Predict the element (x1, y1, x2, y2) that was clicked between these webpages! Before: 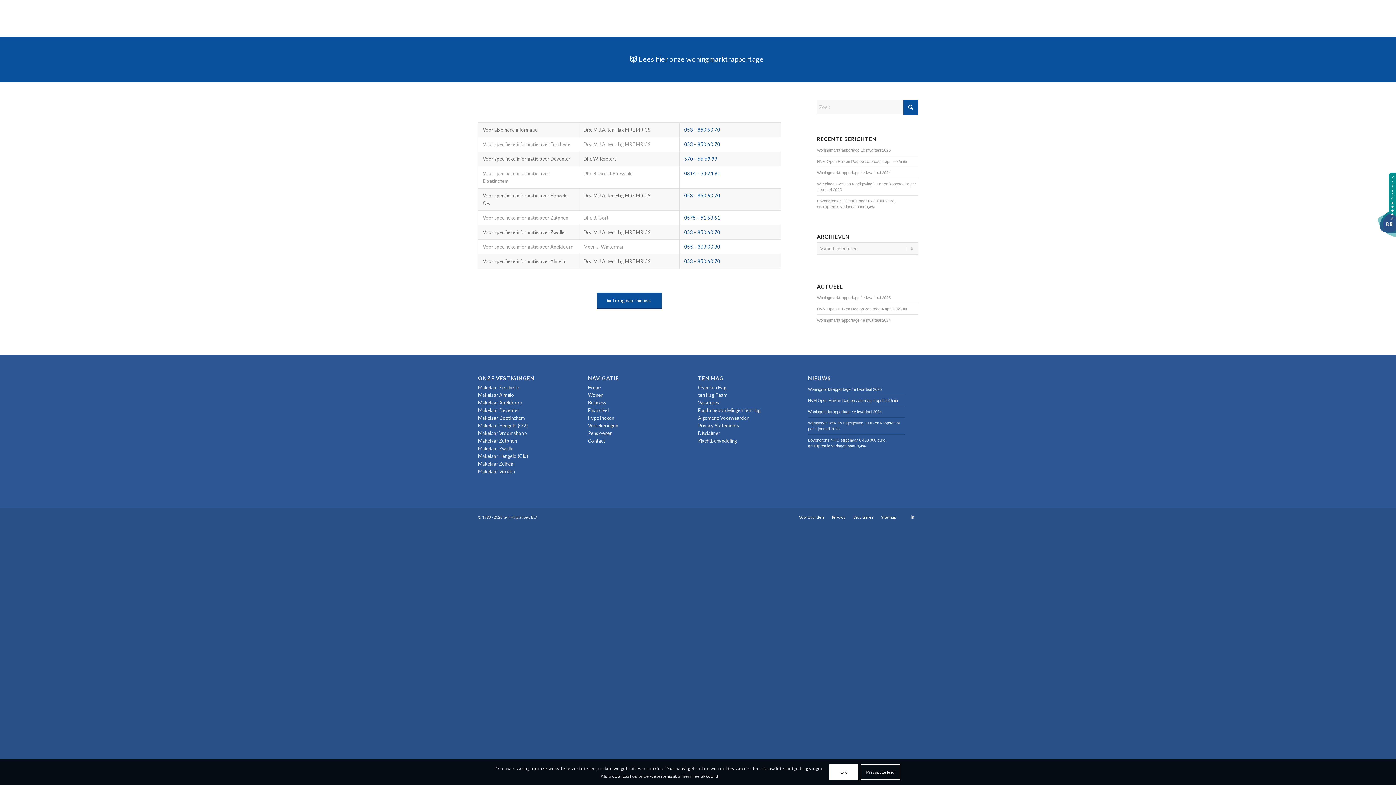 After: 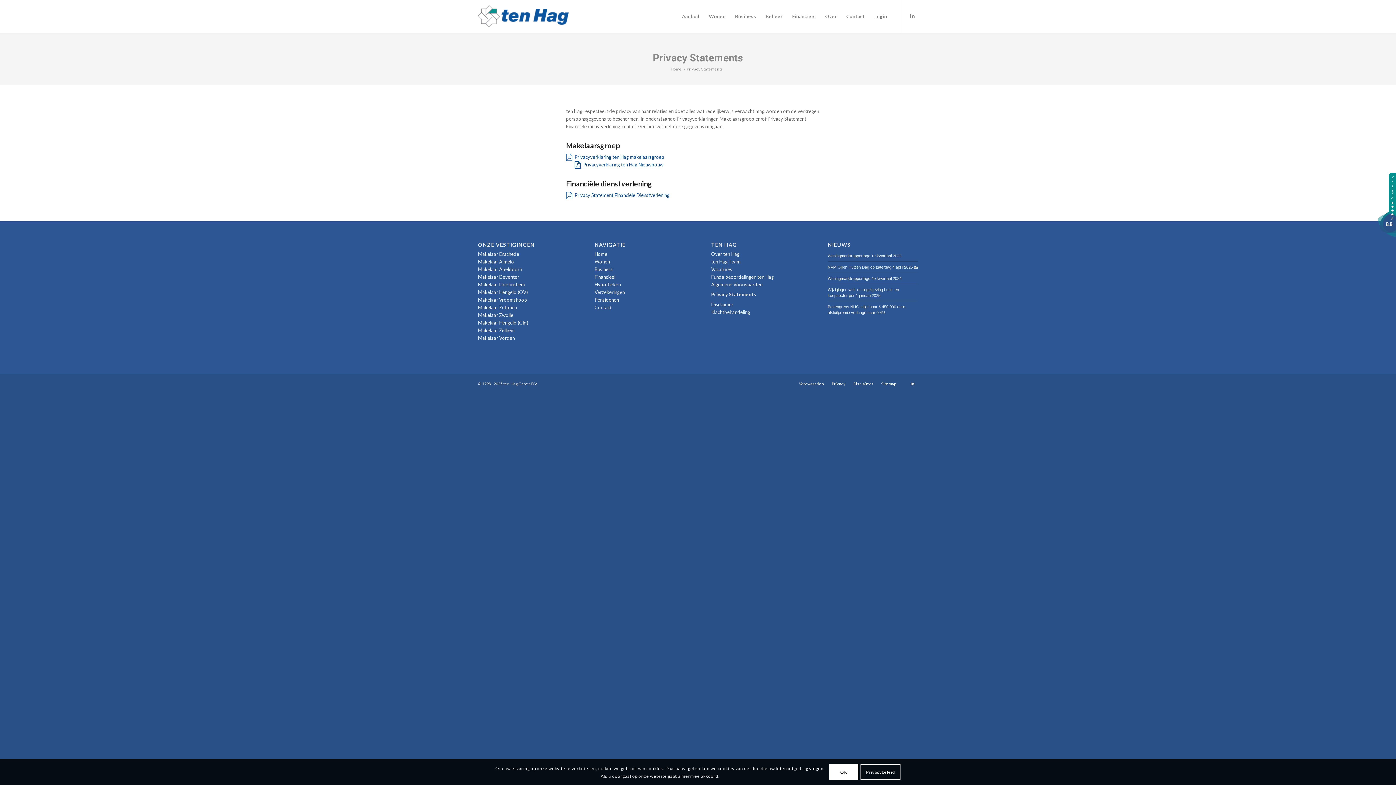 Action: bbox: (860, 764, 900, 780) label: Privacybeleid